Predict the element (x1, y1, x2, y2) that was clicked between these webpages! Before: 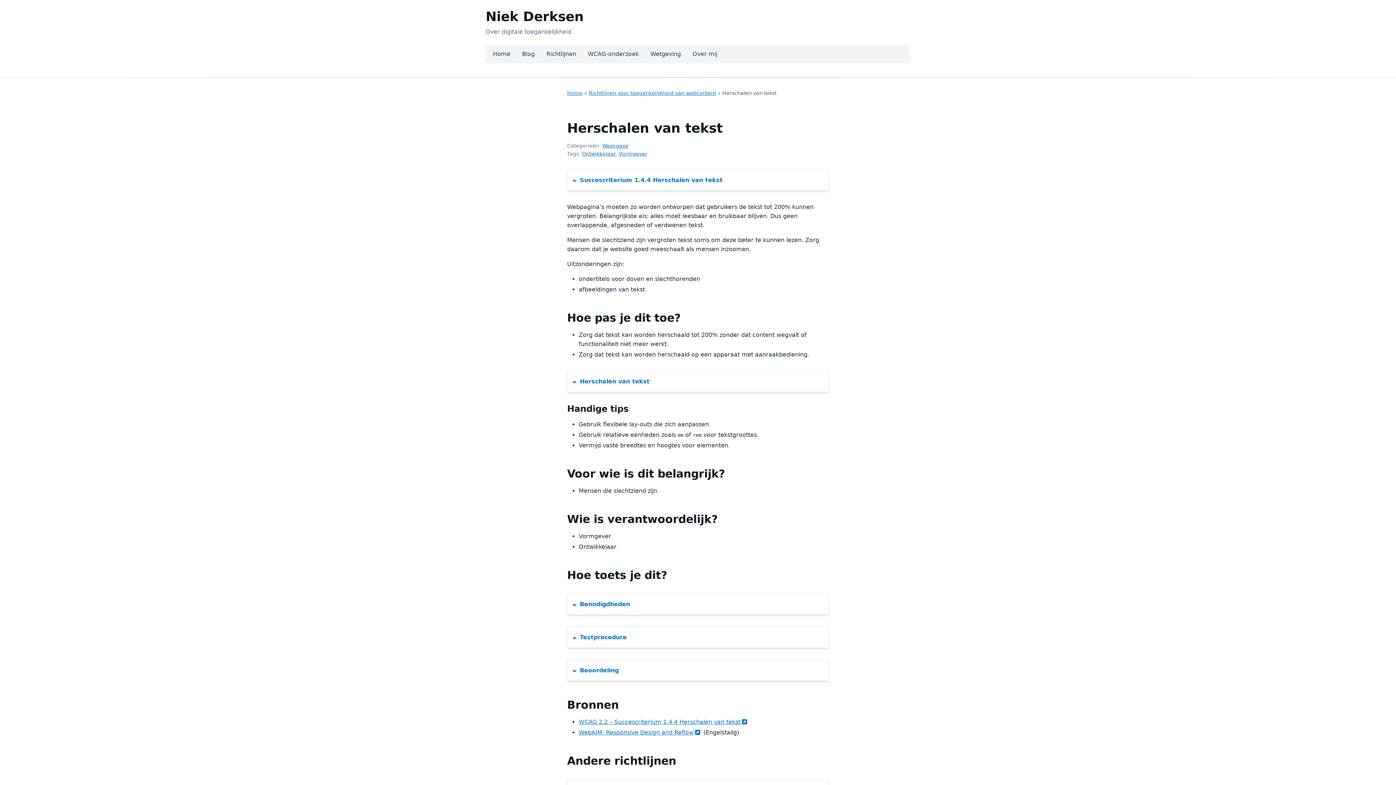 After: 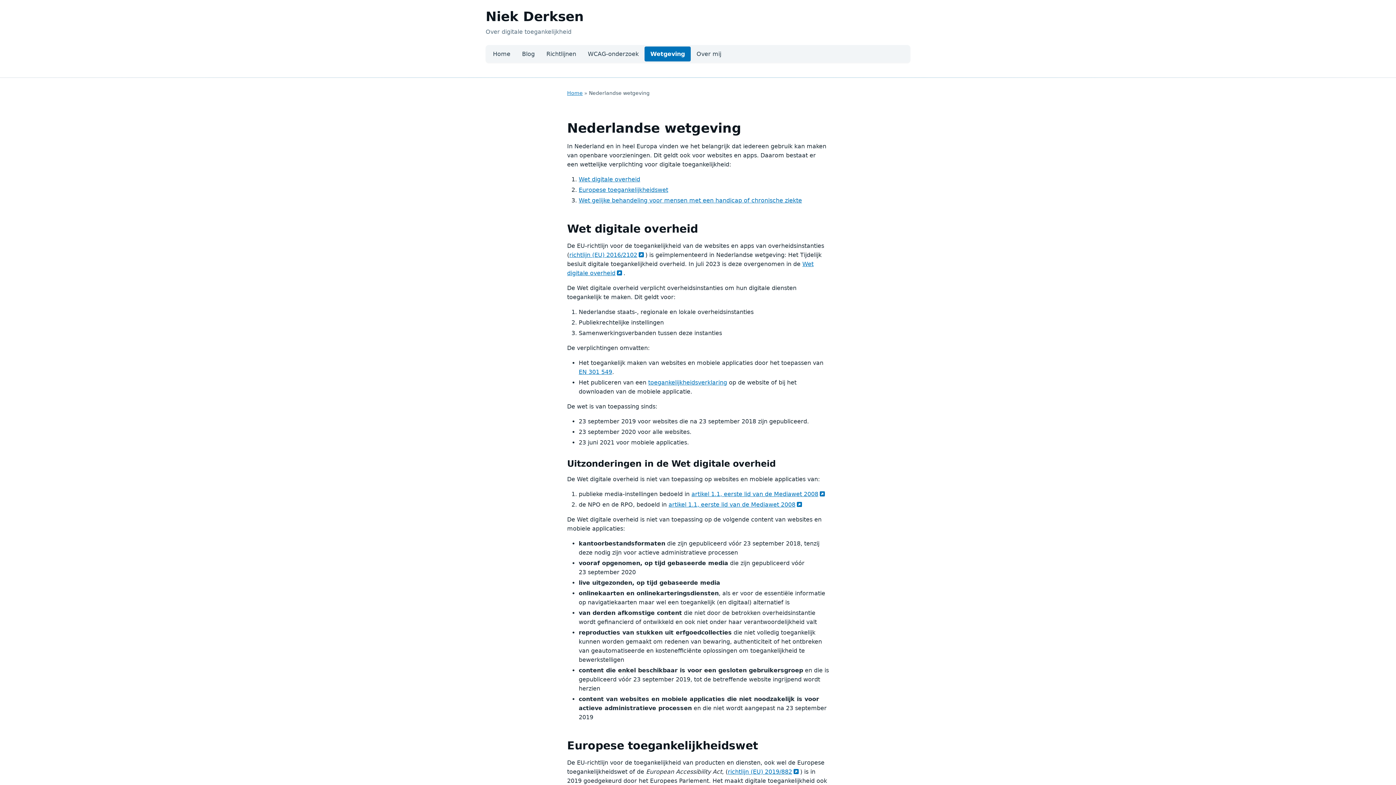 Action: label: Wetgeving bbox: (644, 46, 686, 61)